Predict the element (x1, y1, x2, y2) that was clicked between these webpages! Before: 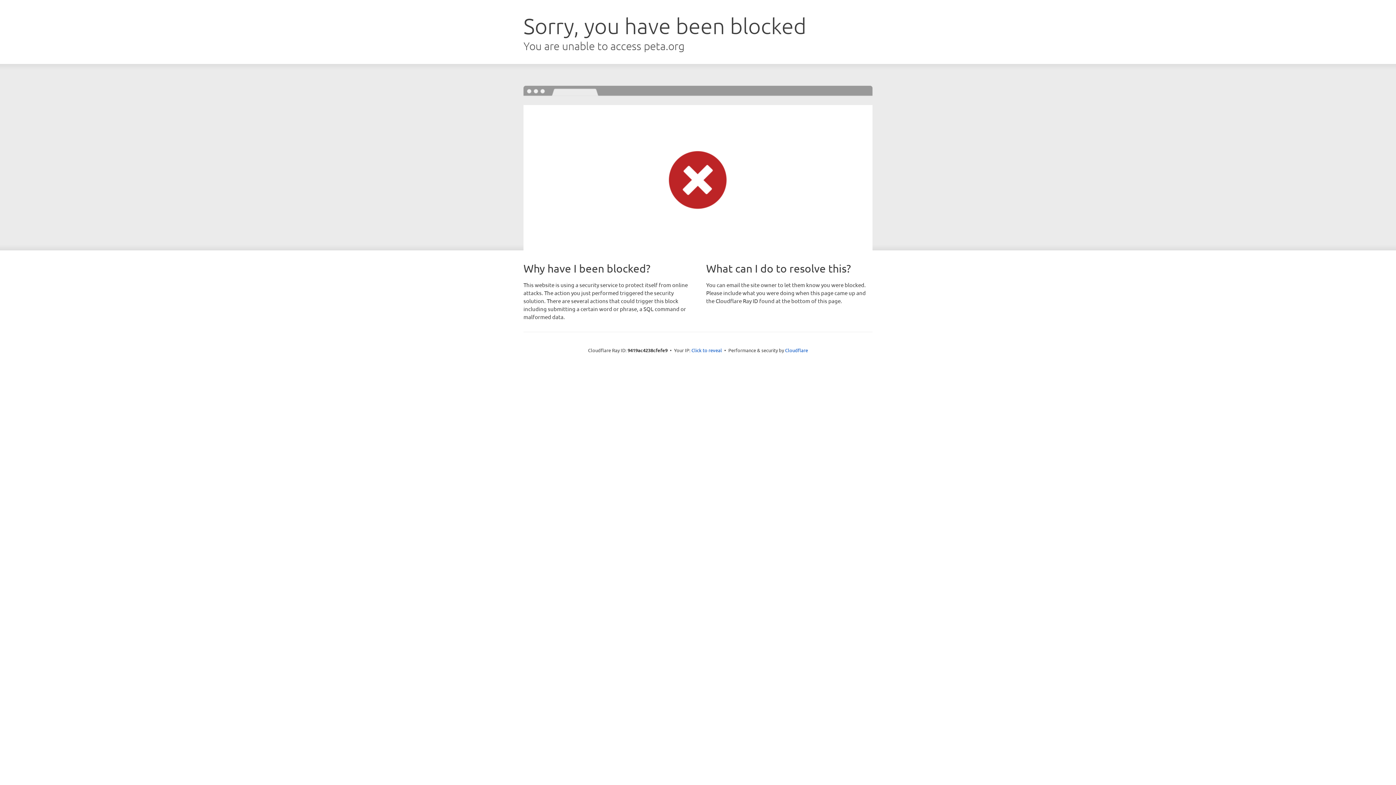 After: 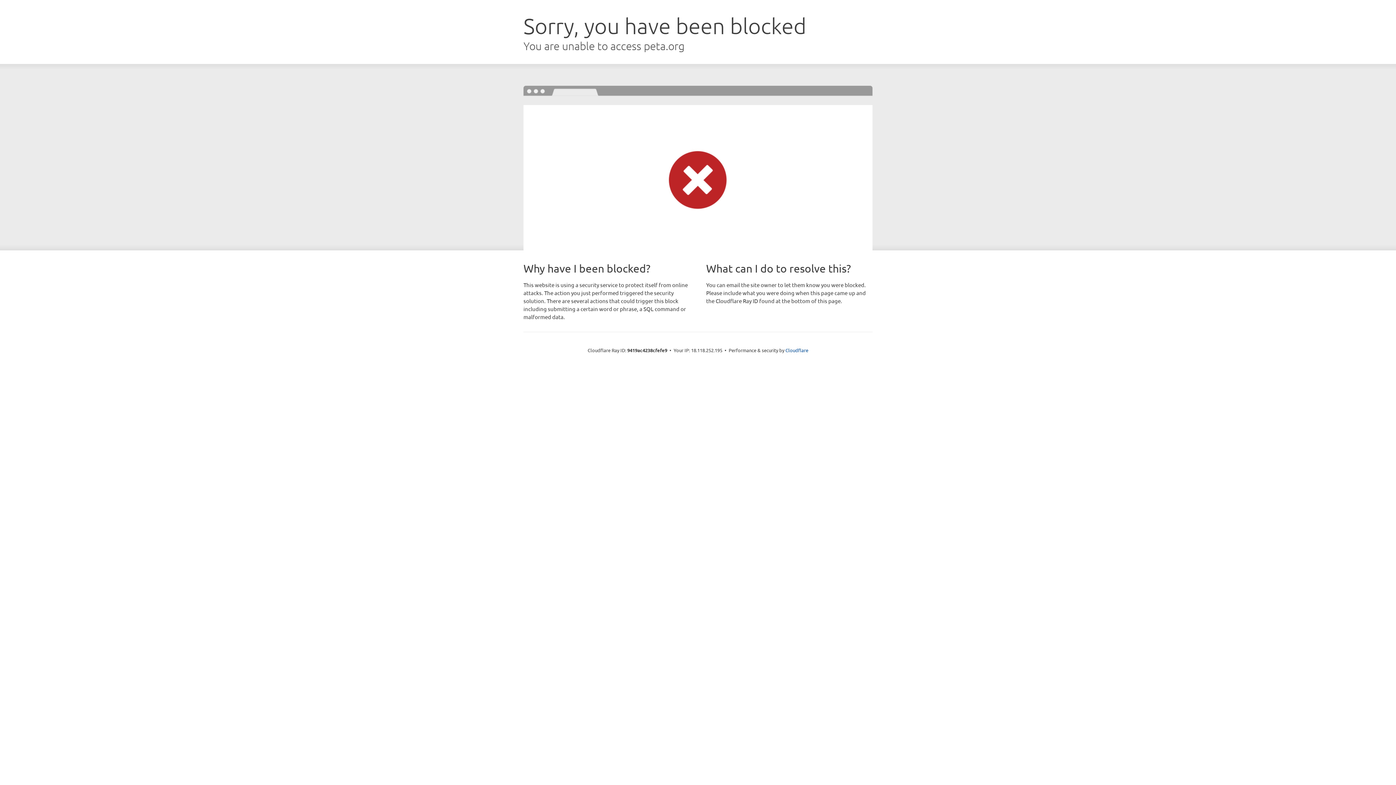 Action: label: Click to reveal bbox: (691, 346, 722, 353)